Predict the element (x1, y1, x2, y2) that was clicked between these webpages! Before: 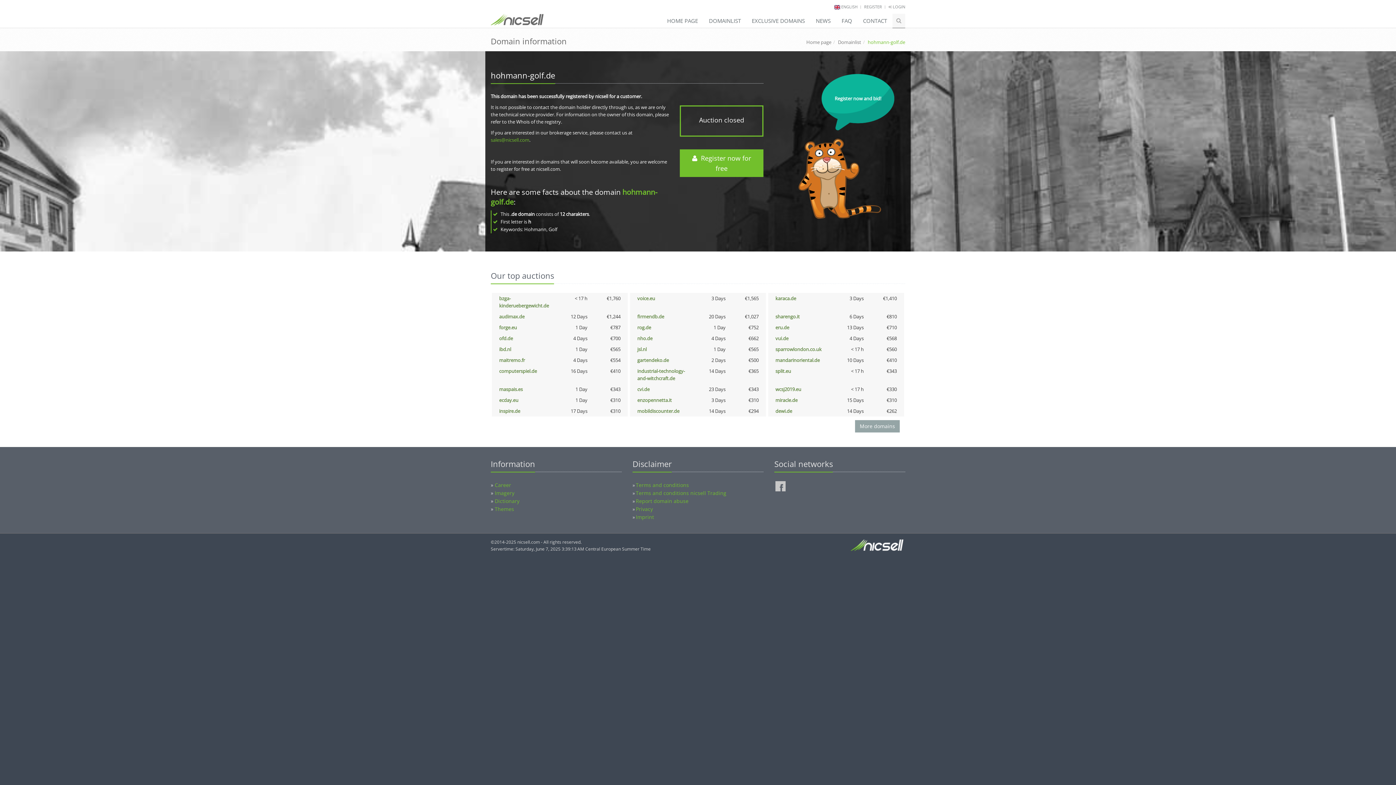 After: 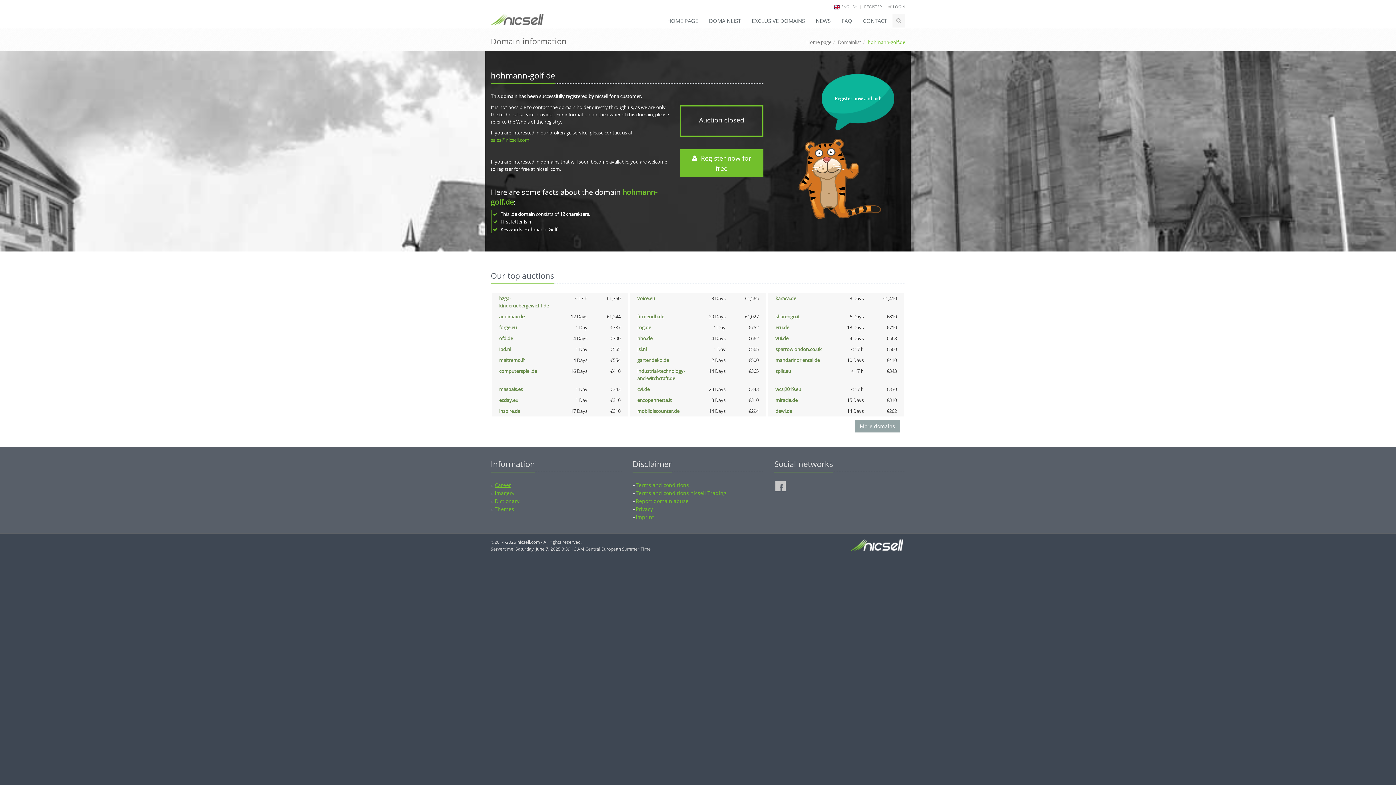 Action: label: Career bbox: (494, 481, 511, 488)